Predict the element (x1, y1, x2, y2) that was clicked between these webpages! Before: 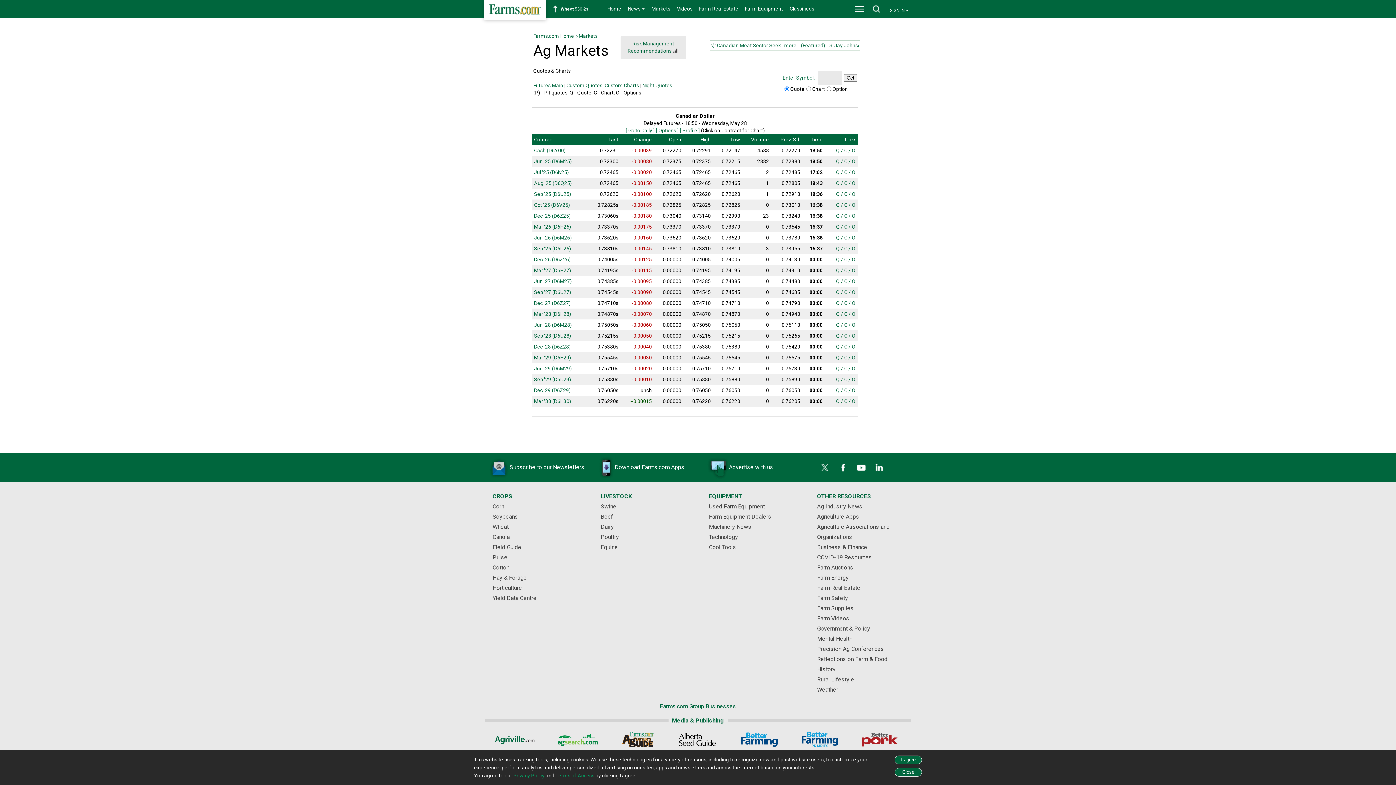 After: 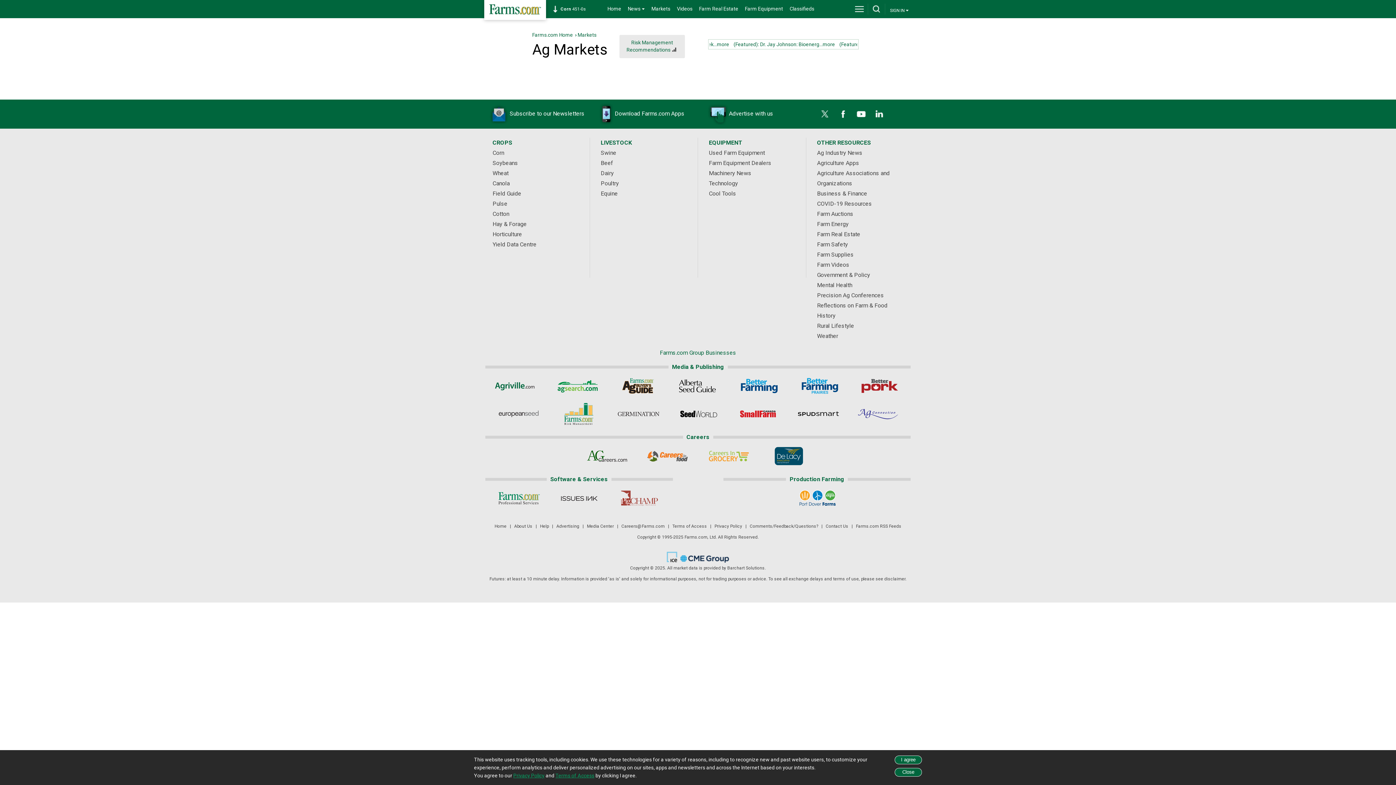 Action: label:  C  bbox: (843, 278, 848, 284)